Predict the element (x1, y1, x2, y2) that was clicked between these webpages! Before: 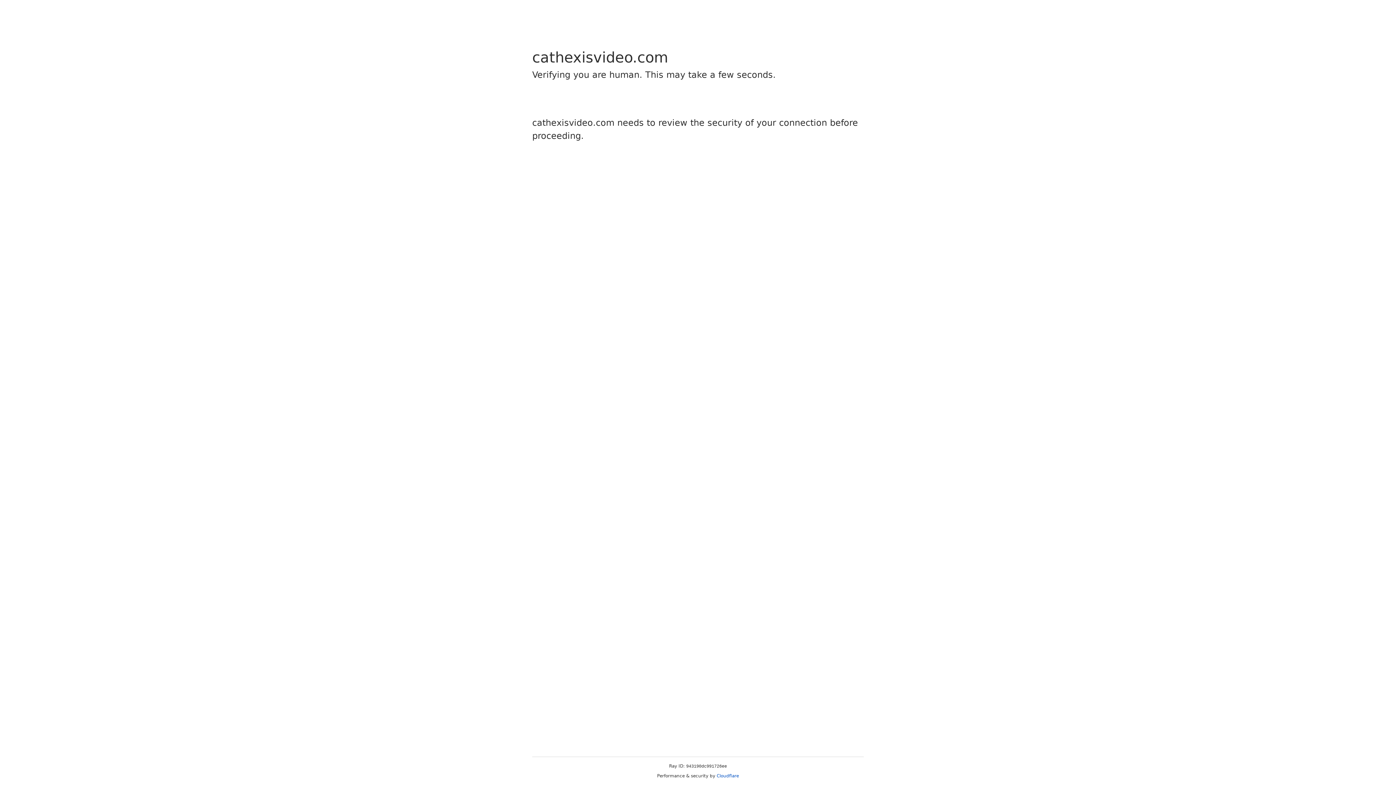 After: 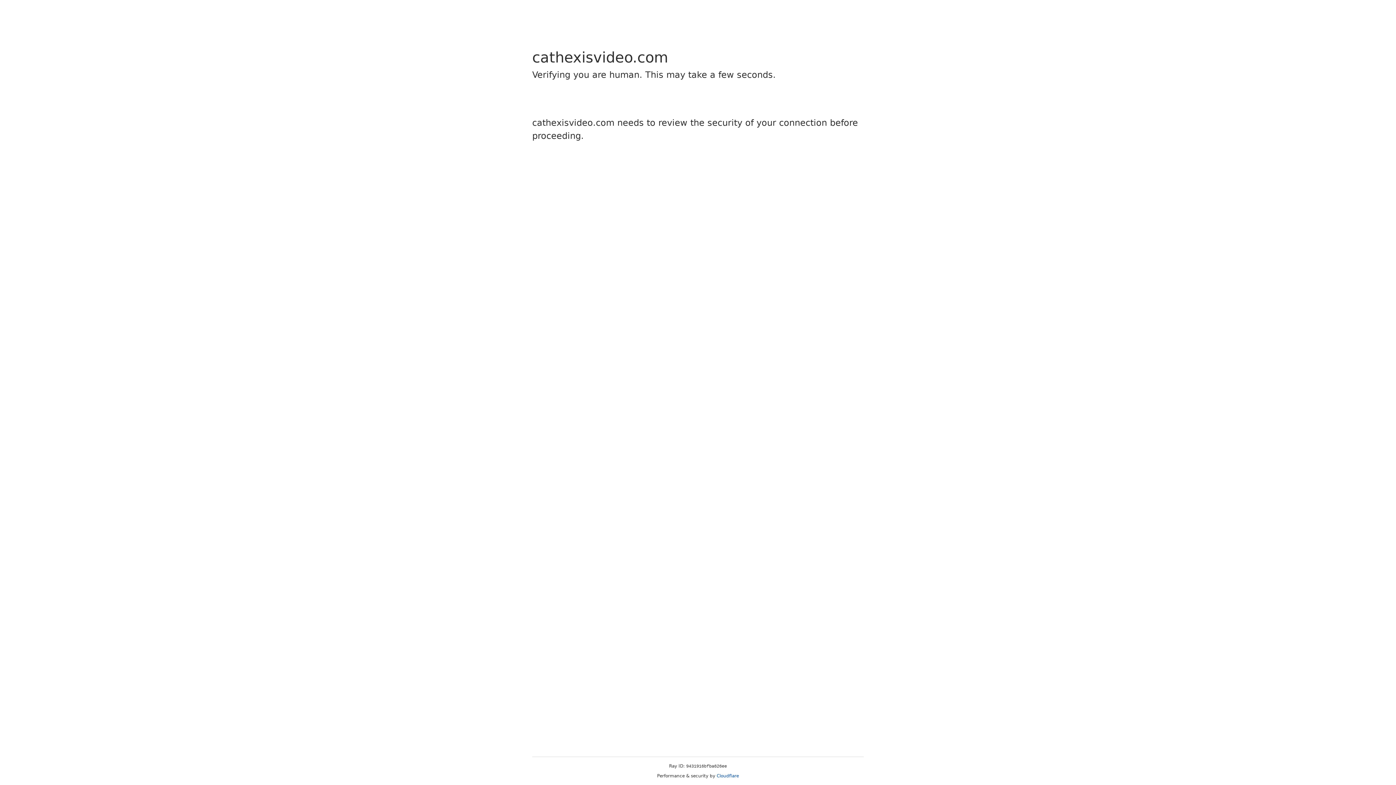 Action: bbox: (716, 773, 739, 778) label: Cloudflare